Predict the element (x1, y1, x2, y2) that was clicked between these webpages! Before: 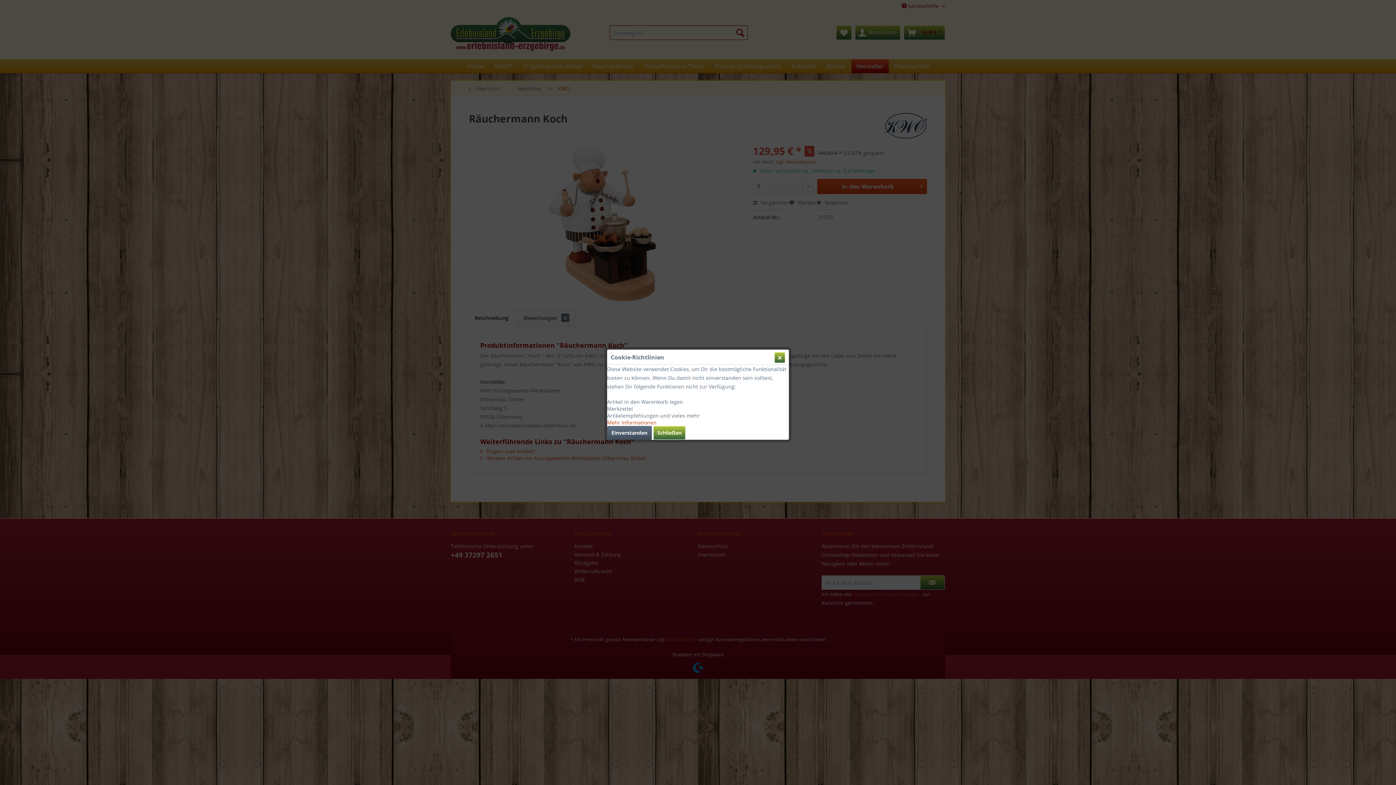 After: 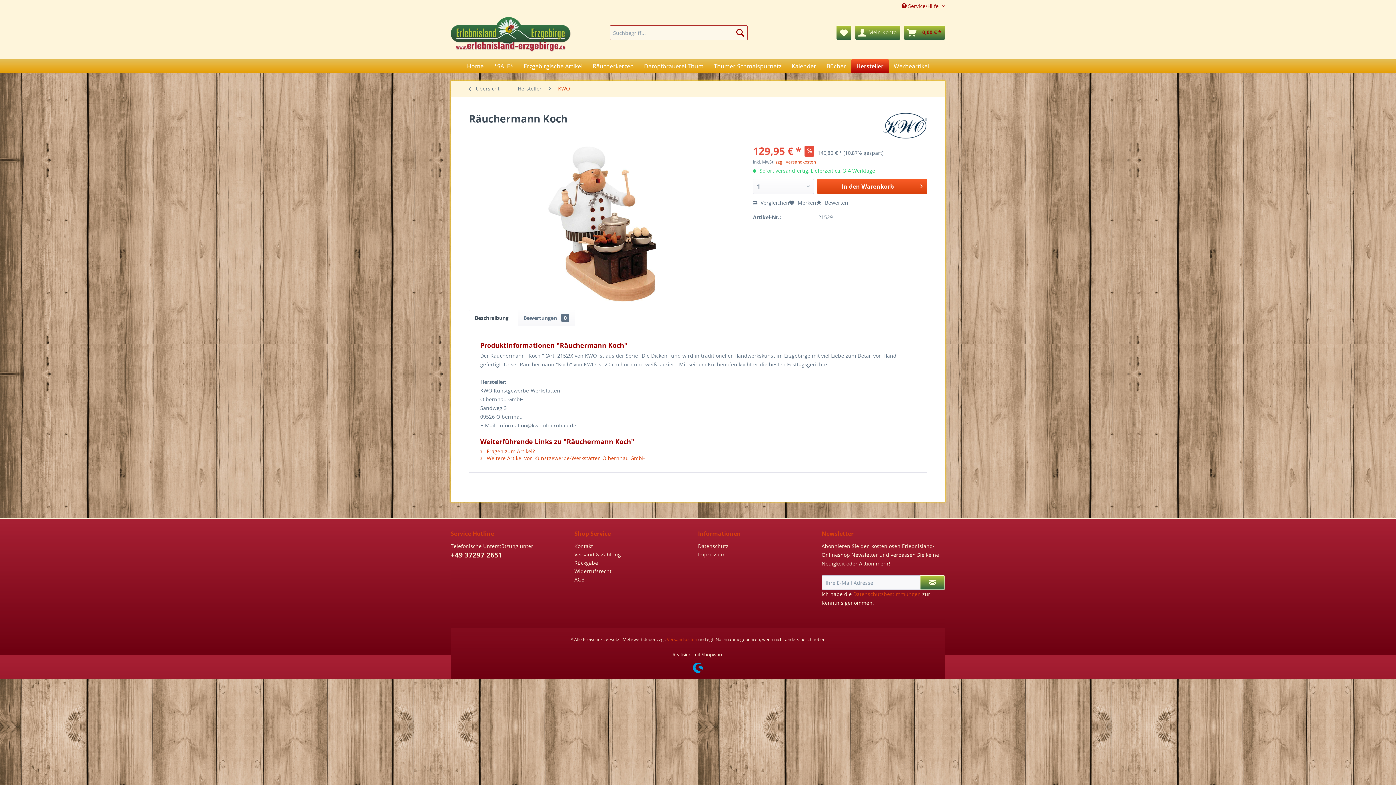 Action: bbox: (607, 426, 652, 440) label: Einverstanden